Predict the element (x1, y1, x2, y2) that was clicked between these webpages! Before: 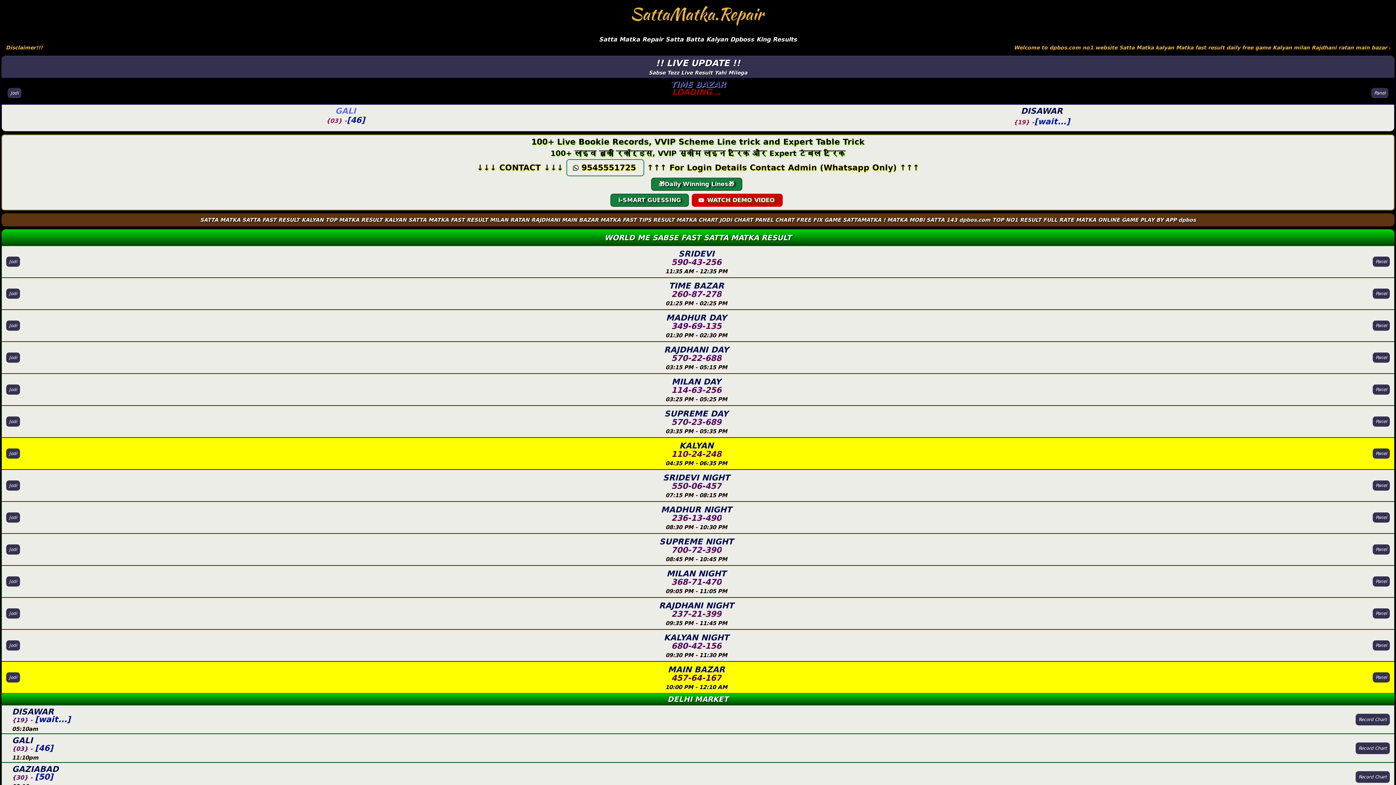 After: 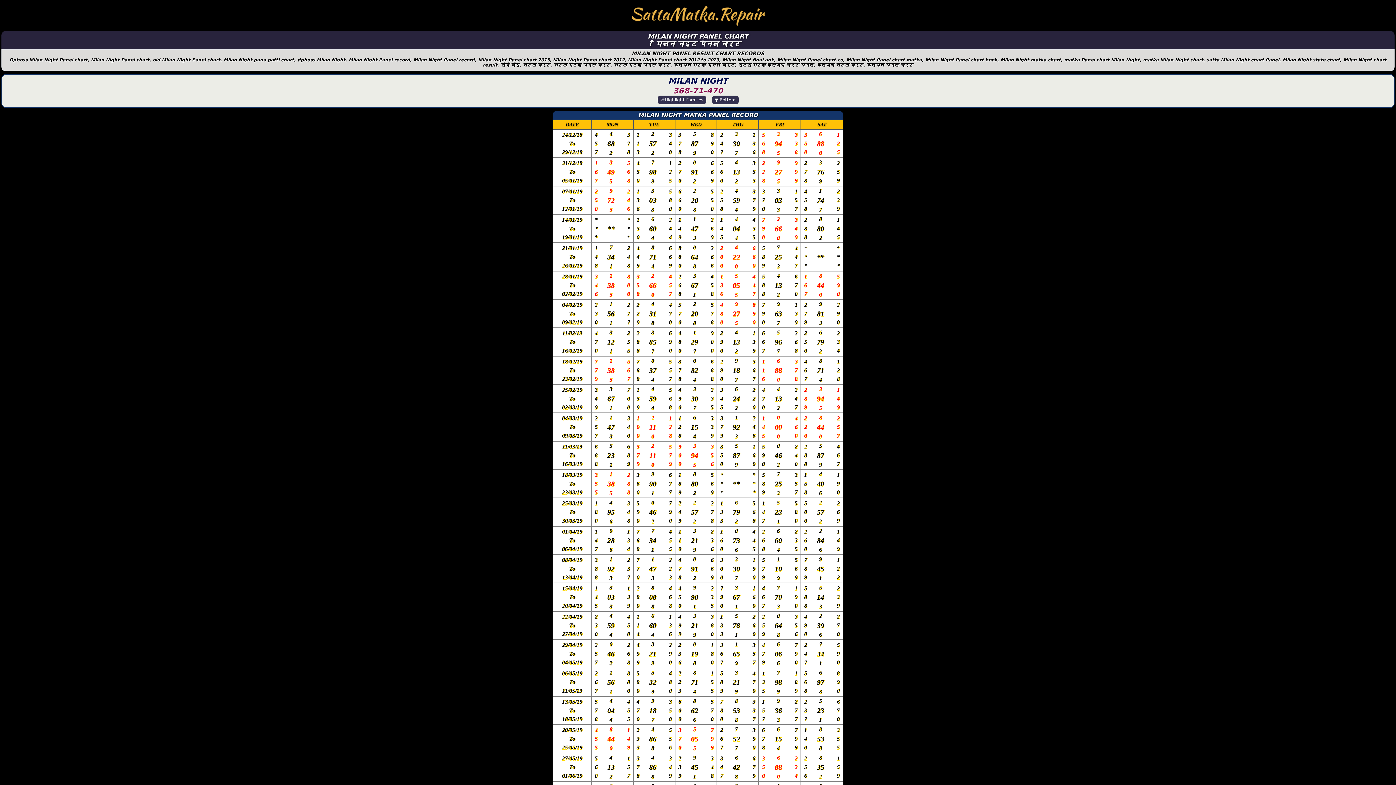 Action: label: Panel bbox: (1373, 576, 1390, 587)